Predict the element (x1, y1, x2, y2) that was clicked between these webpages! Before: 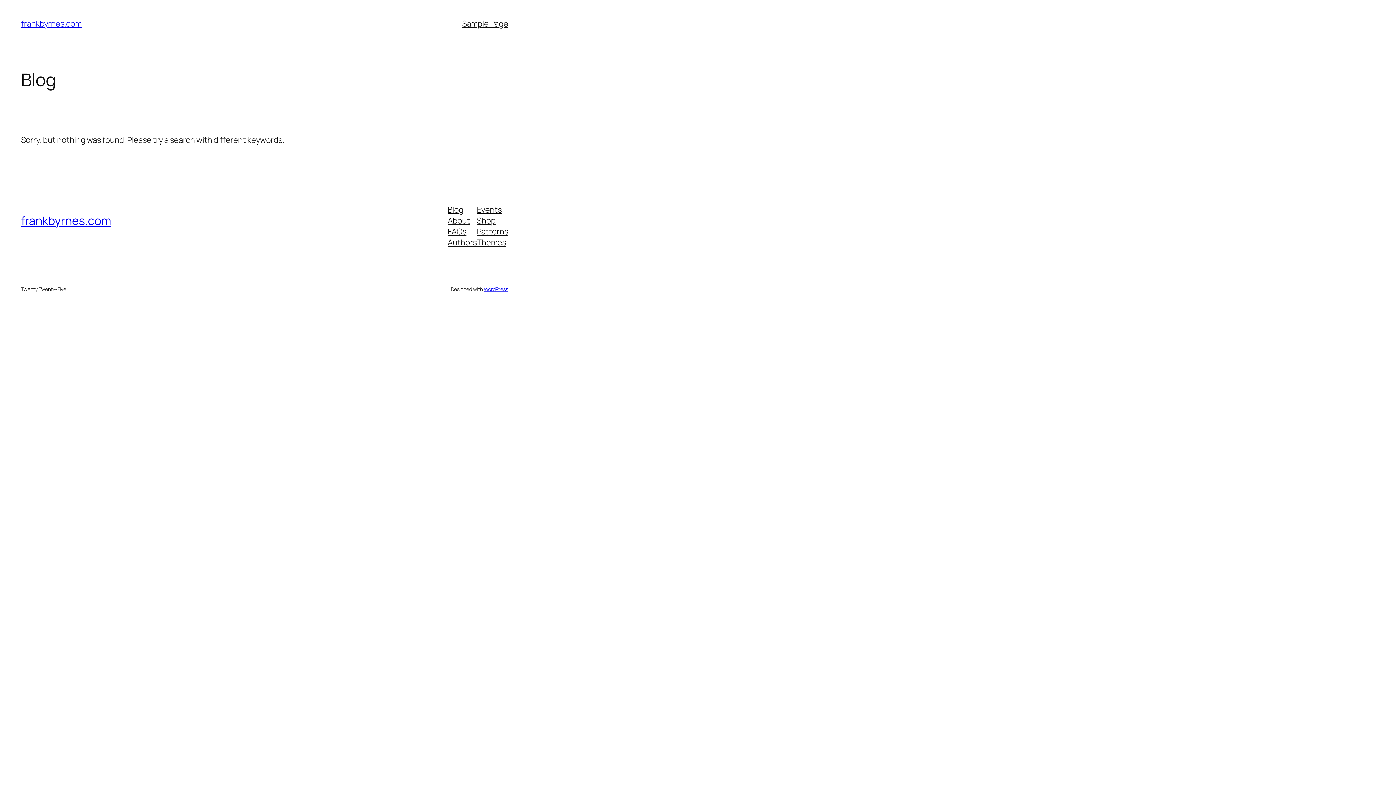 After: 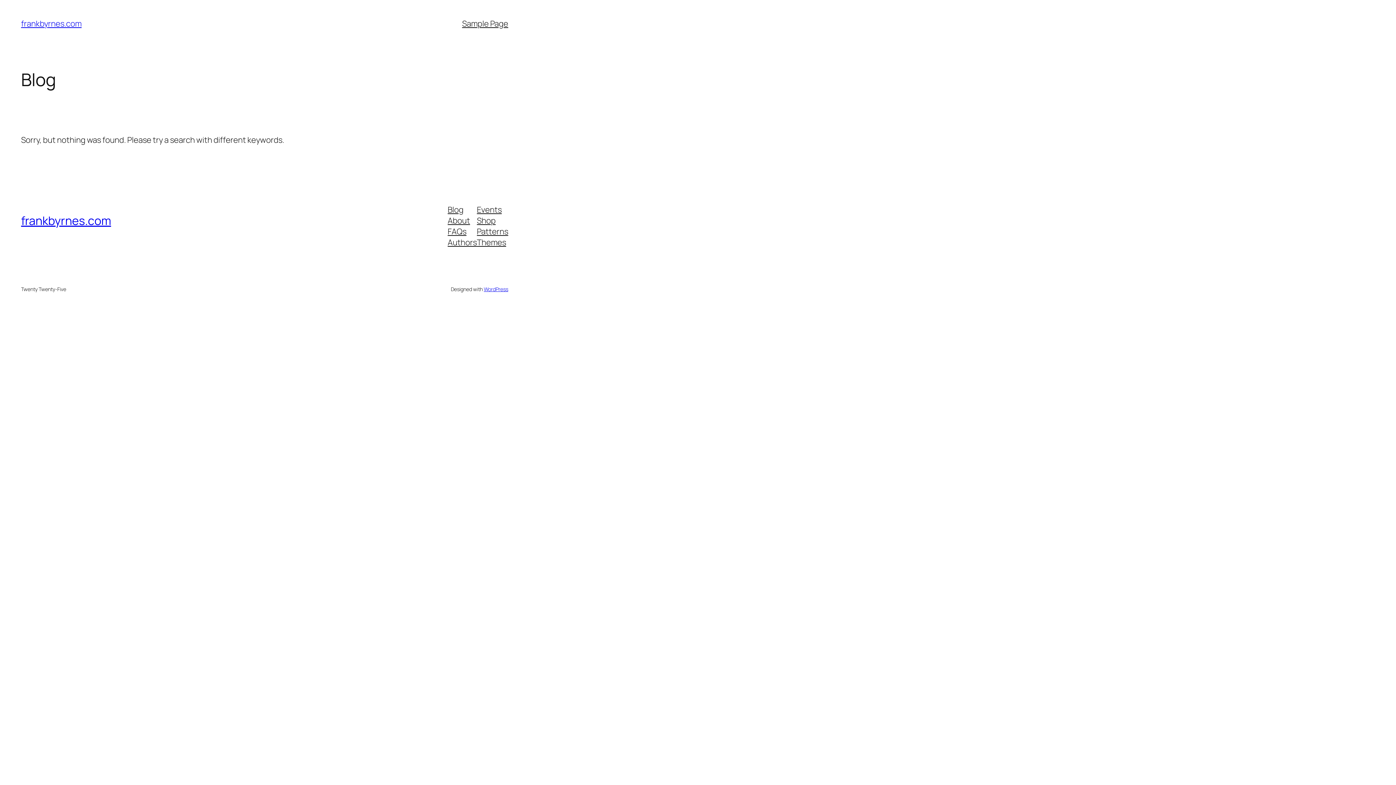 Action: label: FAQs bbox: (447, 226, 466, 237)